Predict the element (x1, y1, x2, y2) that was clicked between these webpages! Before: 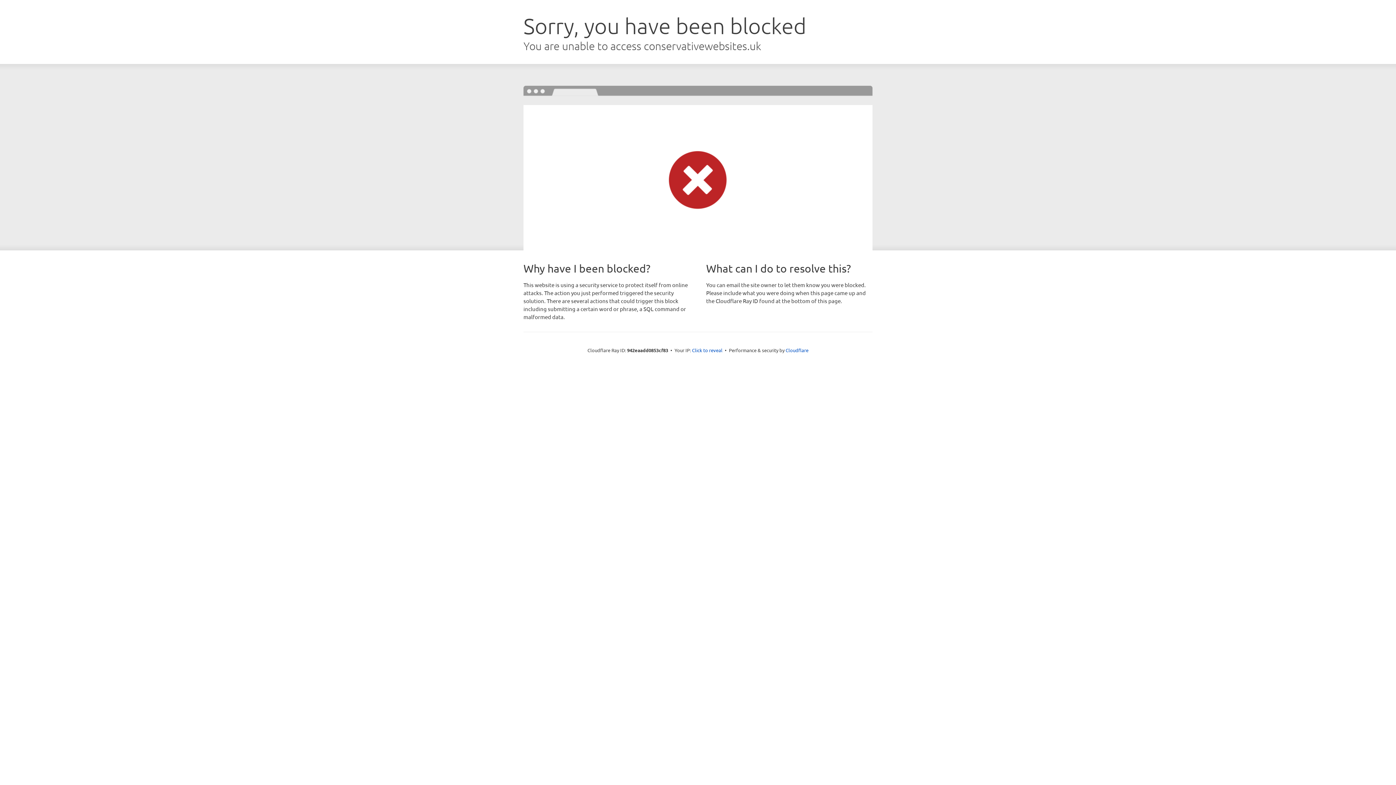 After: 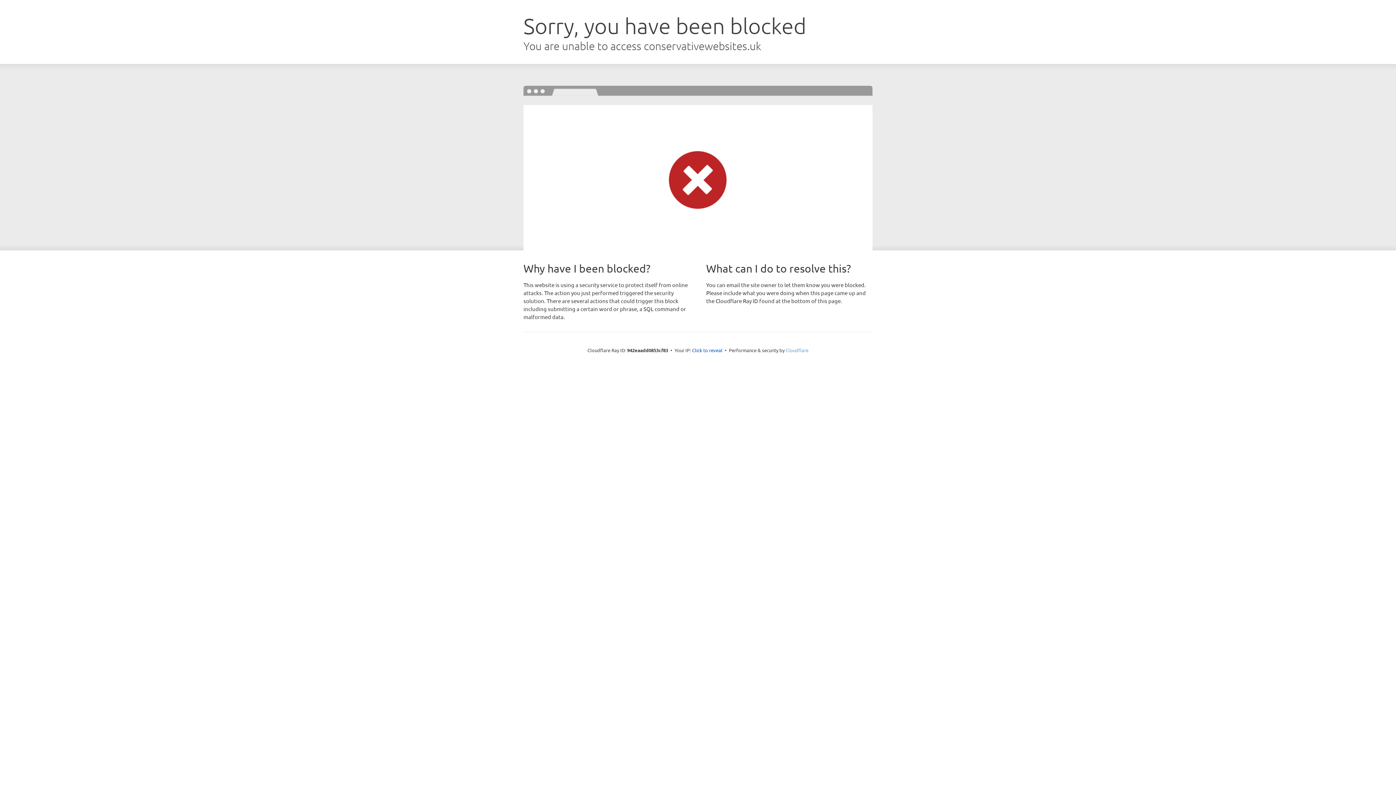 Action: label: Cloudflare bbox: (785, 347, 808, 353)